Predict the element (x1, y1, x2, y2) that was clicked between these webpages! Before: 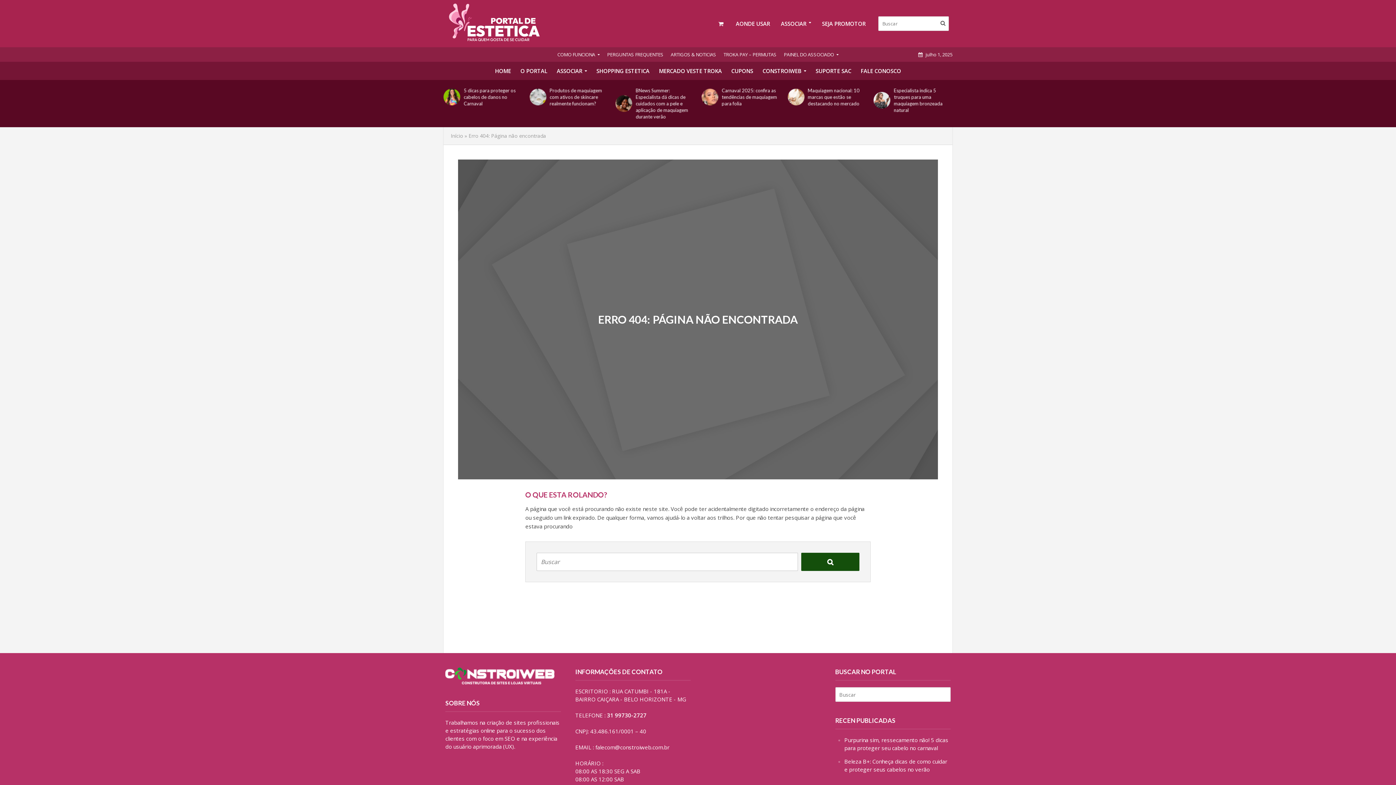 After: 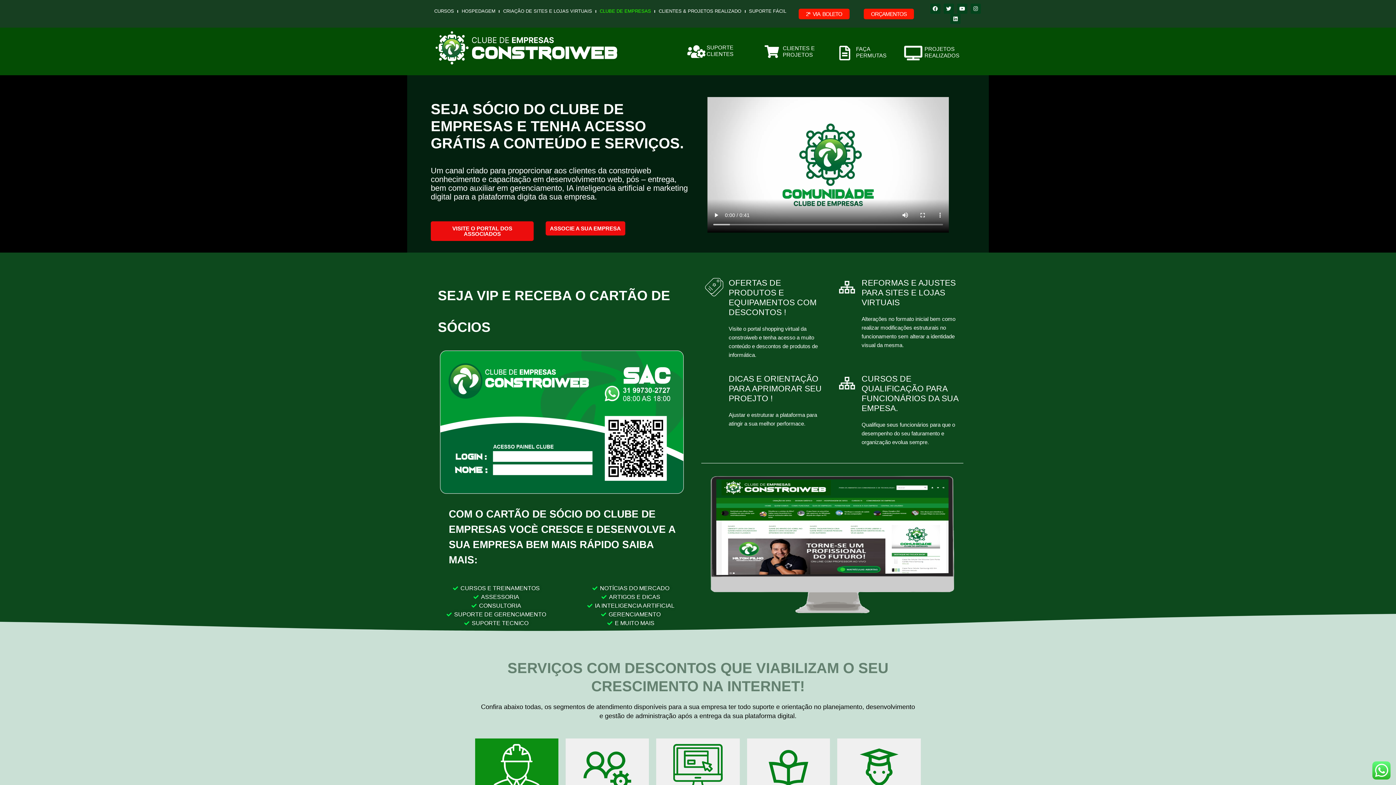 Action: label: SUPORTE SAC bbox: (811, 61, 856, 80)